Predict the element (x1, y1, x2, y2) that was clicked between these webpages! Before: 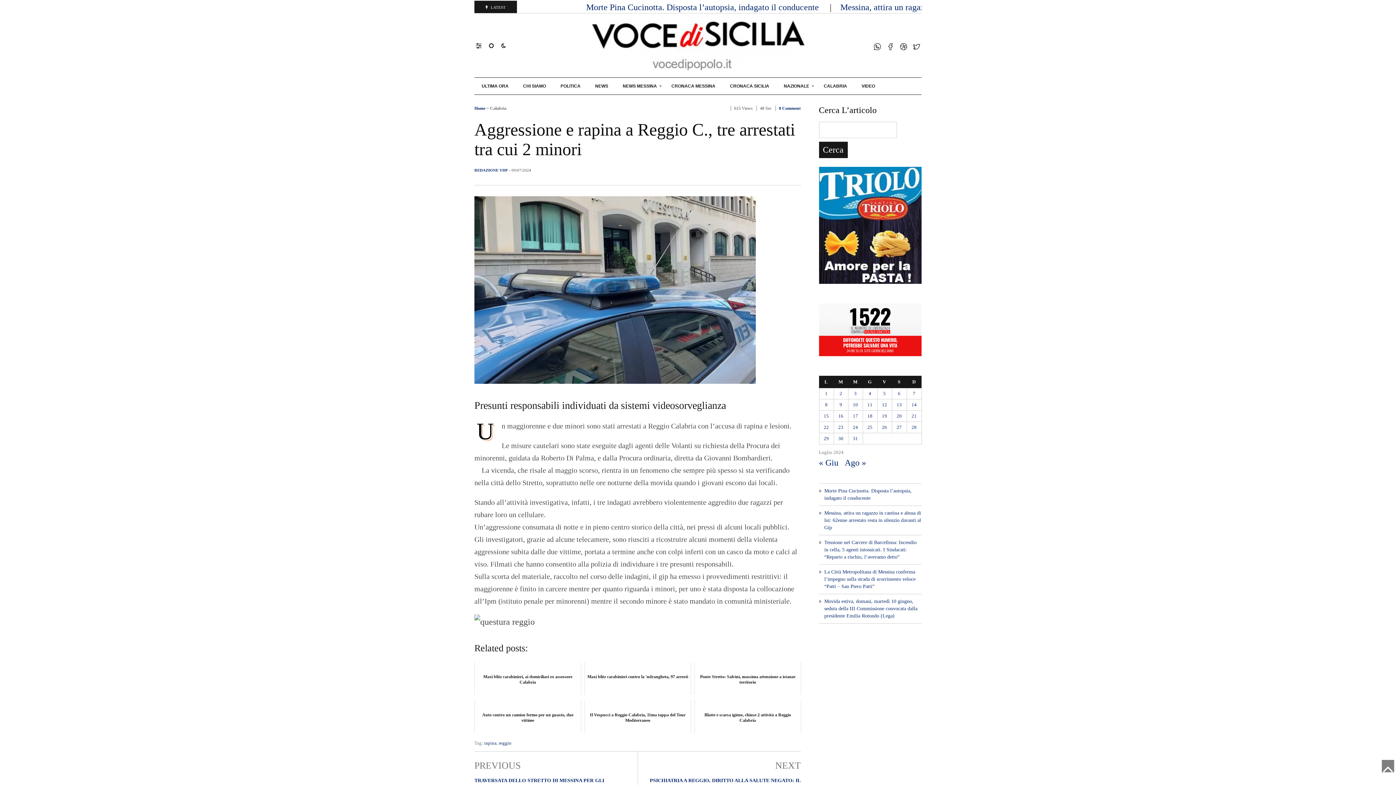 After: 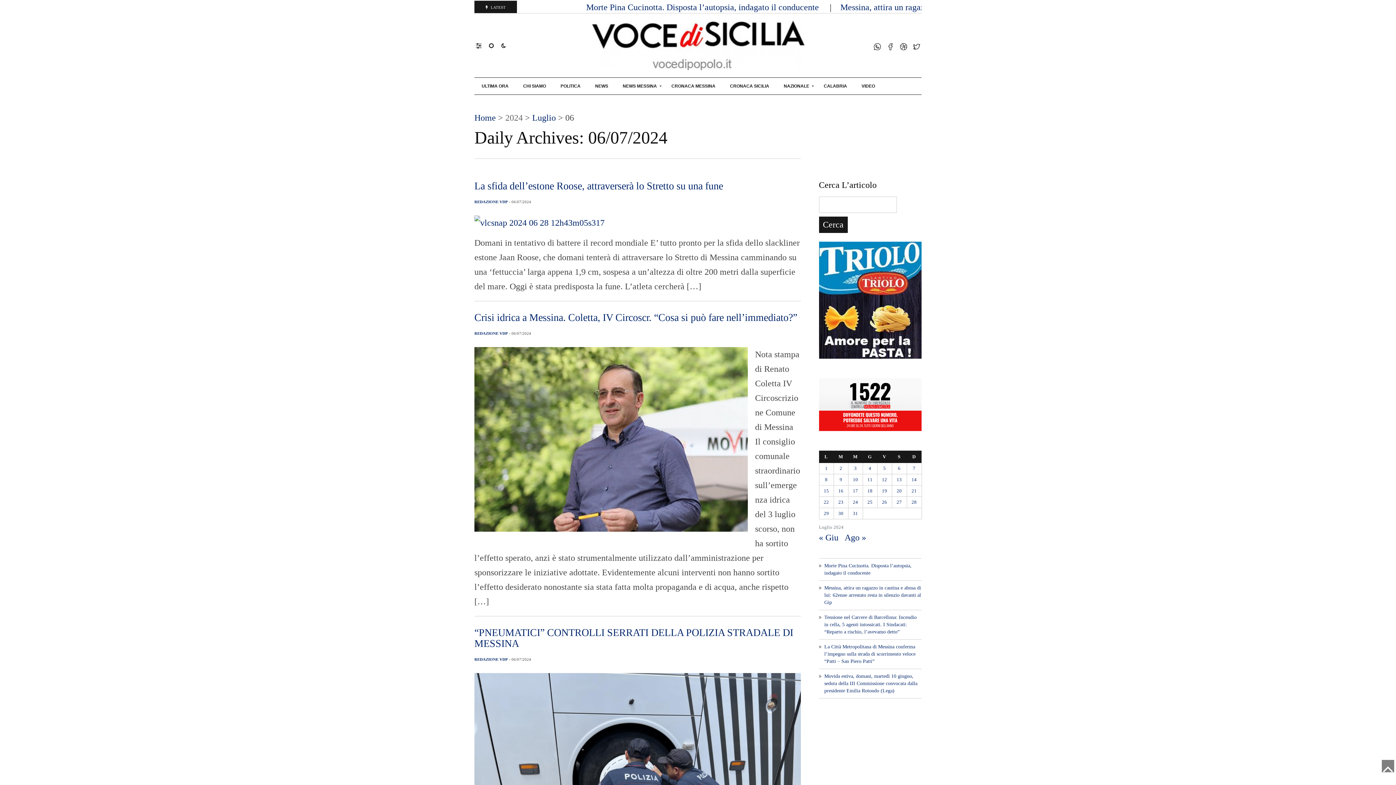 Action: bbox: (898, 390, 900, 396) label: Articoli pubblicati in 6 July 2024